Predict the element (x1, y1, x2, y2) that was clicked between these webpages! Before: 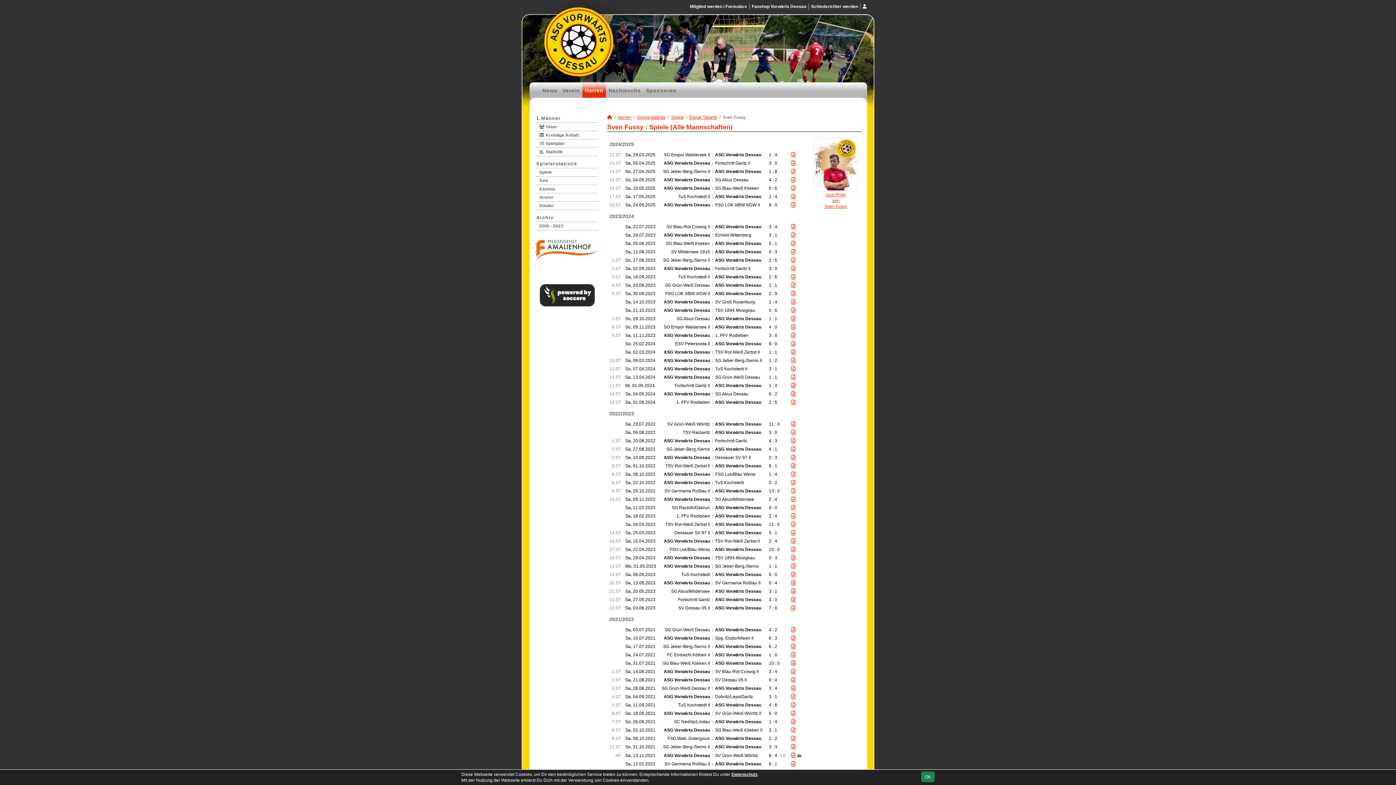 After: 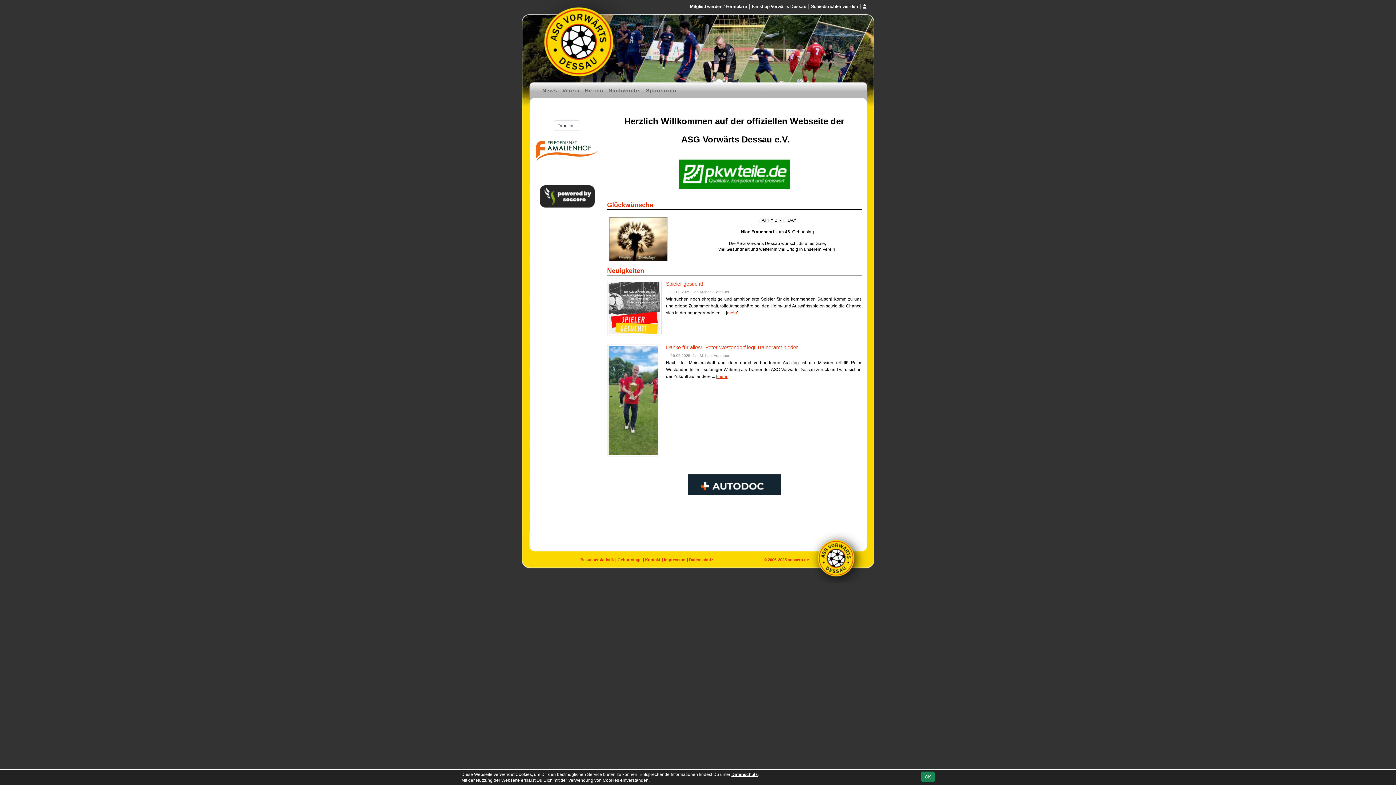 Action: bbox: (540, 82, 560, 97) label: News